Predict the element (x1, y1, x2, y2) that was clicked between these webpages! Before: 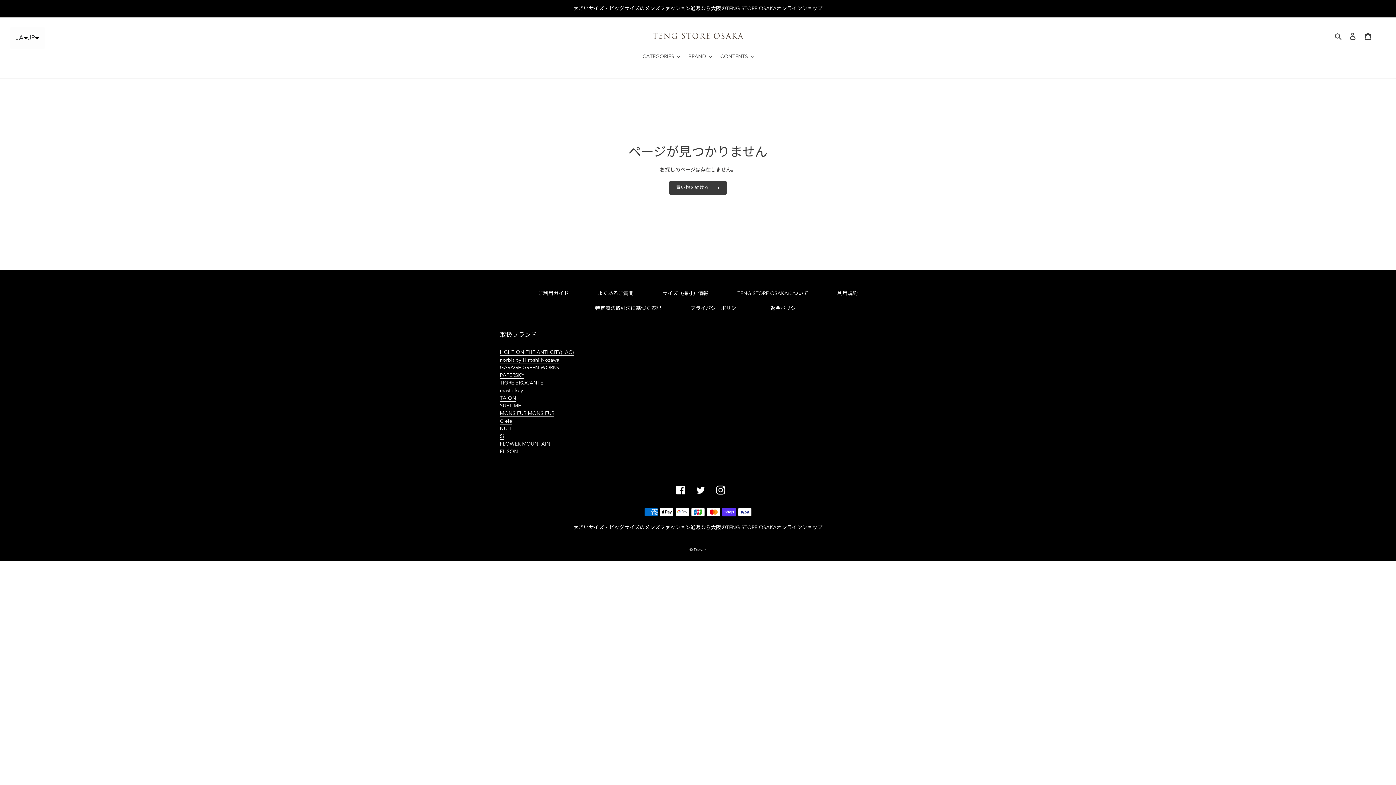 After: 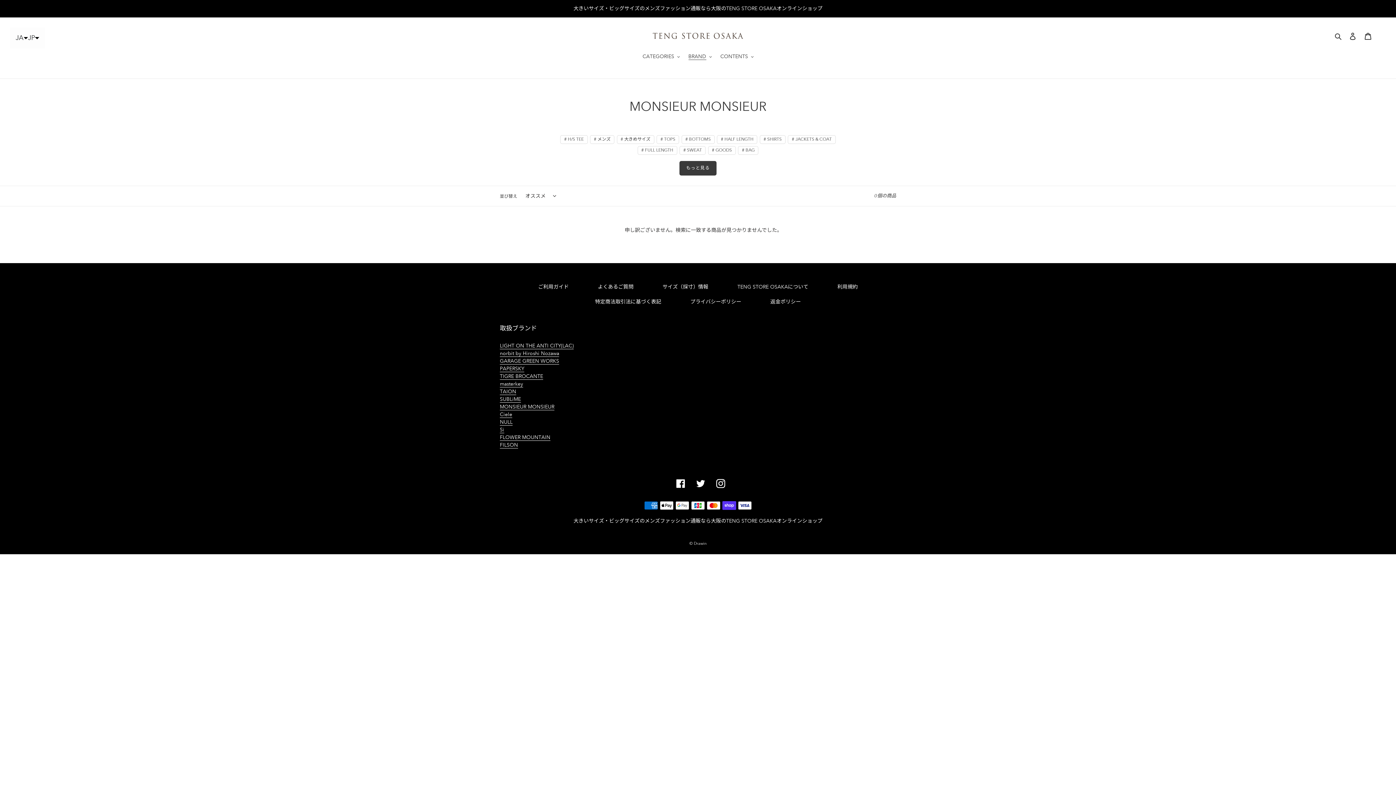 Action: label: MONSIEUR MONSIEUR
 bbox: (500, 410, 554, 417)